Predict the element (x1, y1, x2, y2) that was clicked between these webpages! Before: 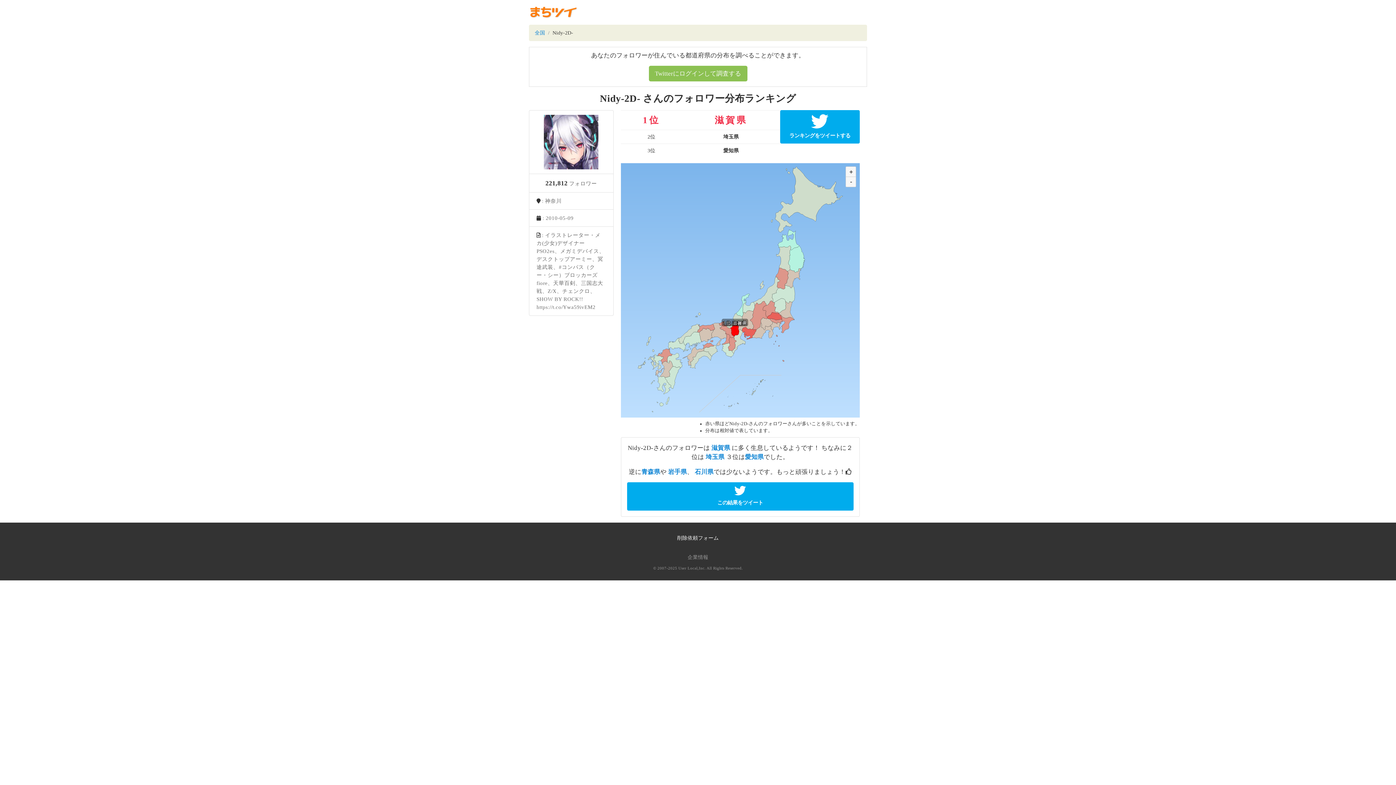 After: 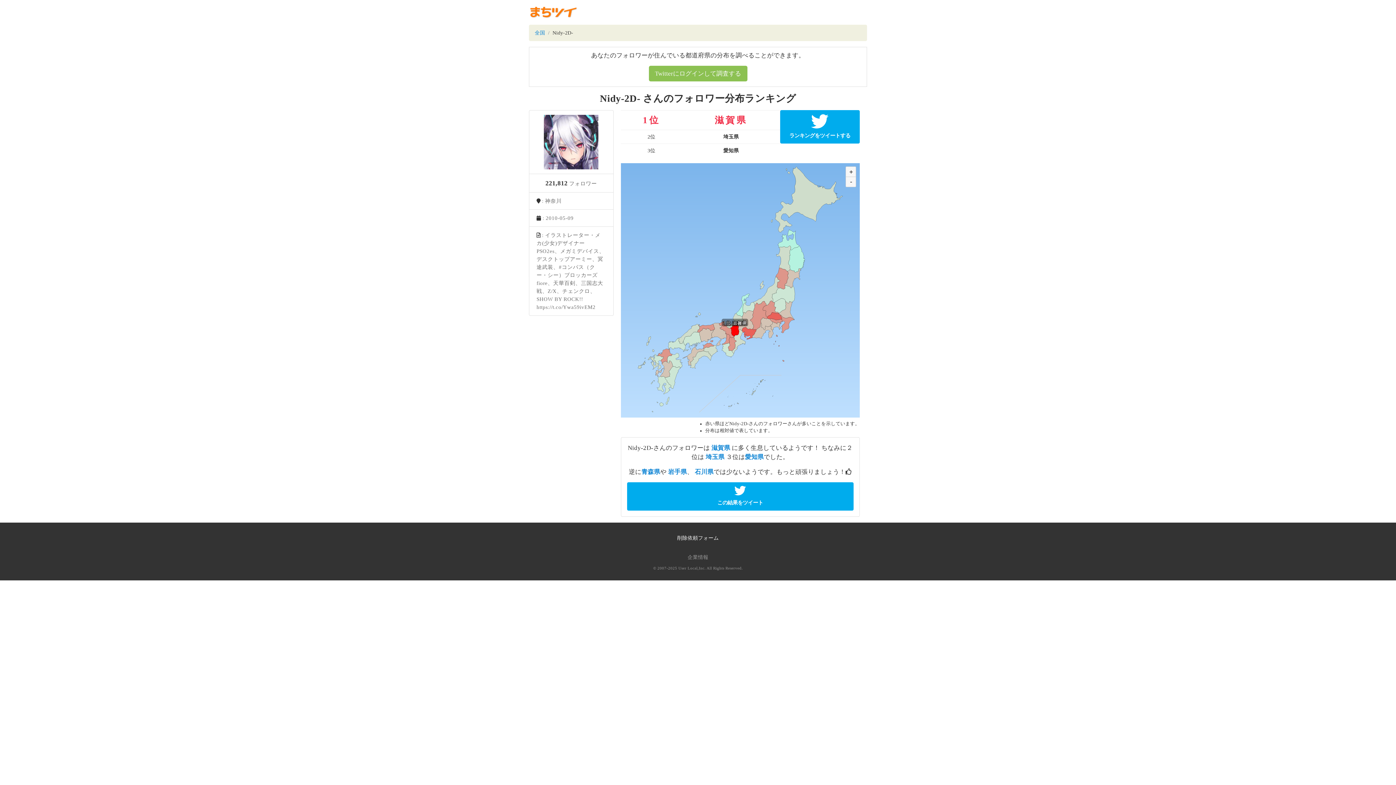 Action: bbox: (687, 554, 708, 560) label: 企業情報